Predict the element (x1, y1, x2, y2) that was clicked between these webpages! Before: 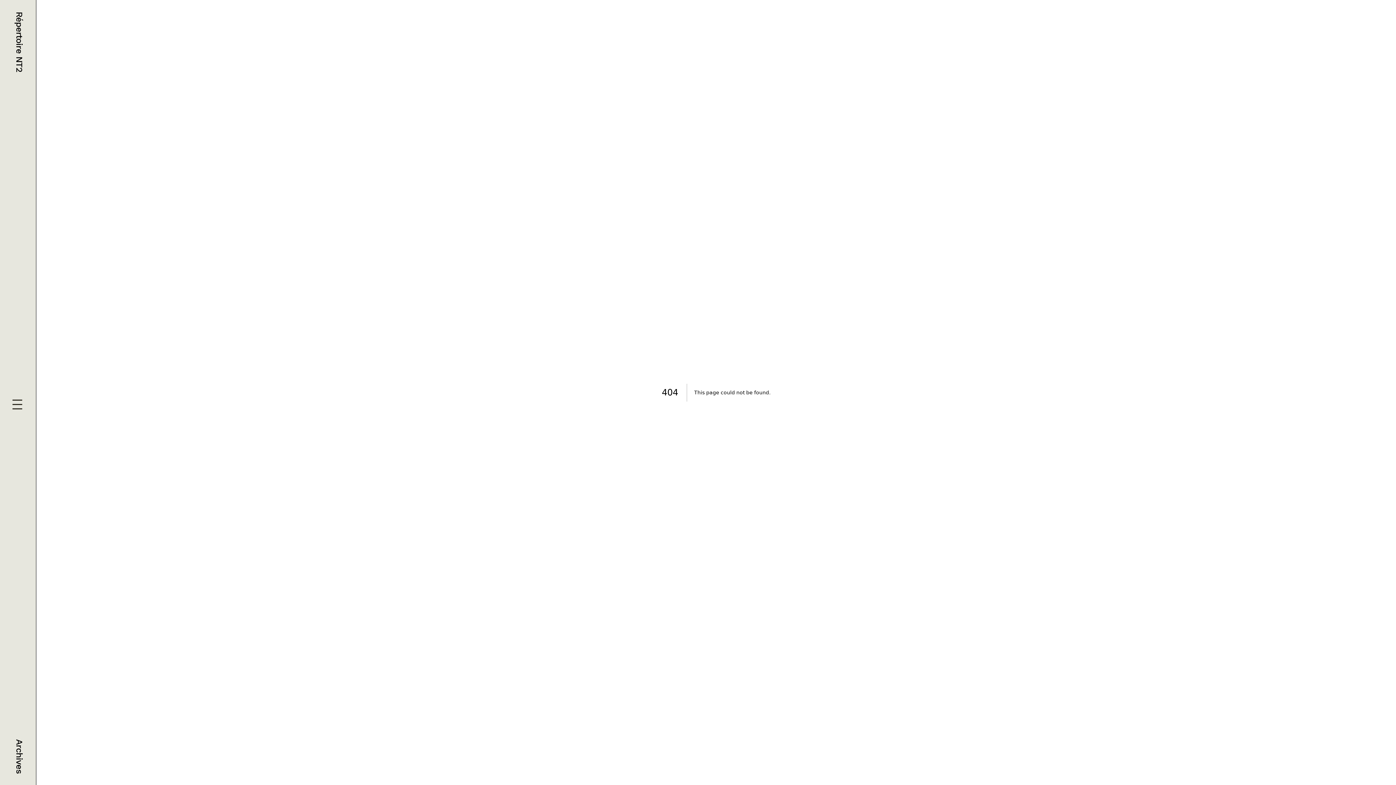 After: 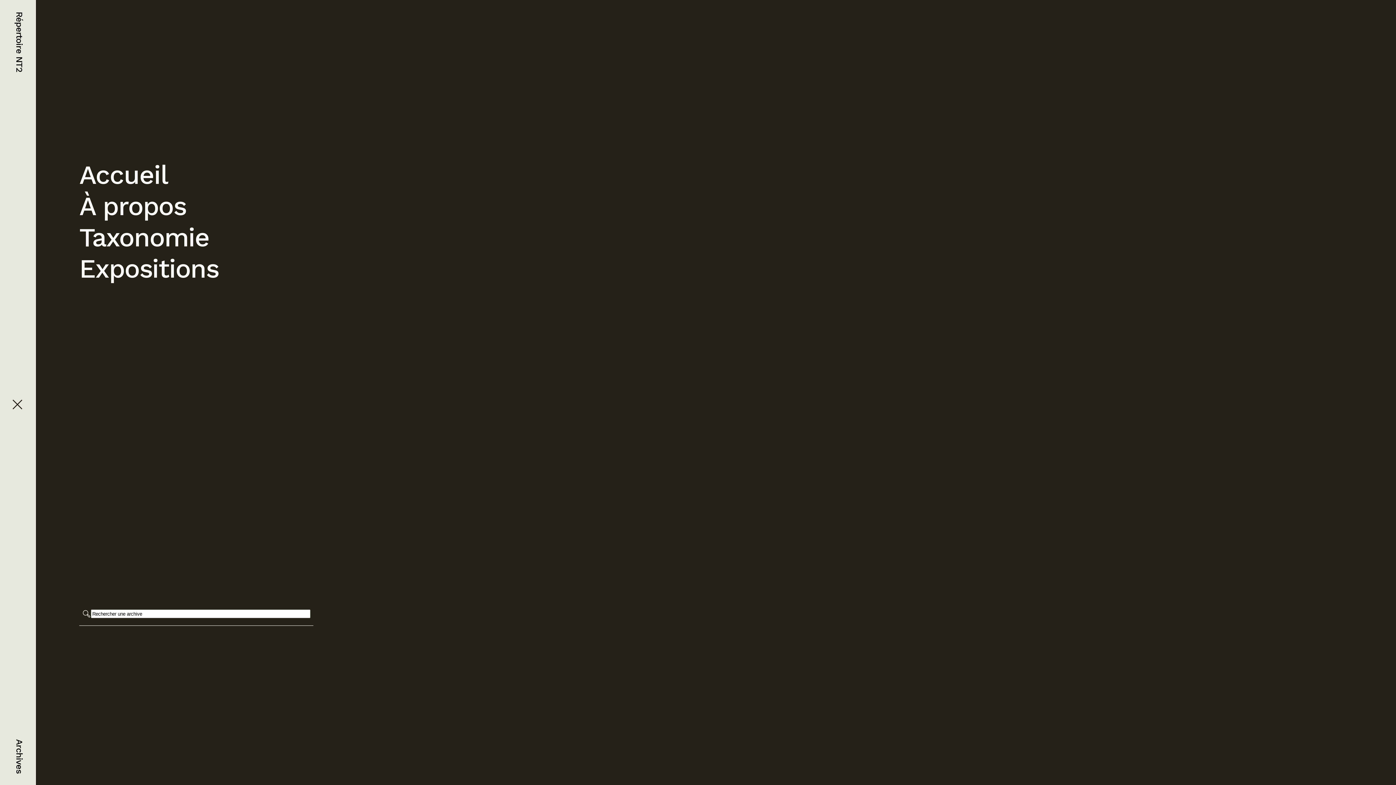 Action: bbox: (11, 399, 24, 412)